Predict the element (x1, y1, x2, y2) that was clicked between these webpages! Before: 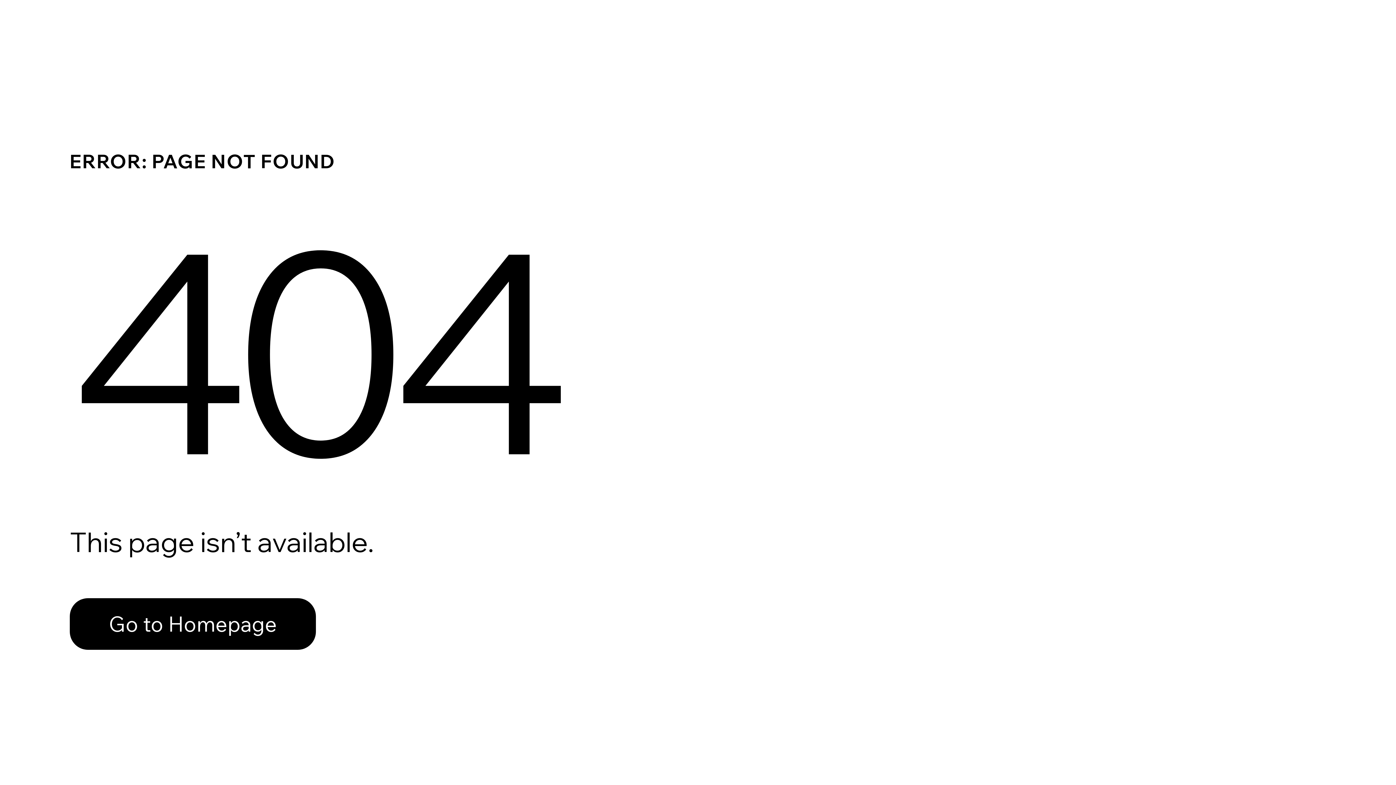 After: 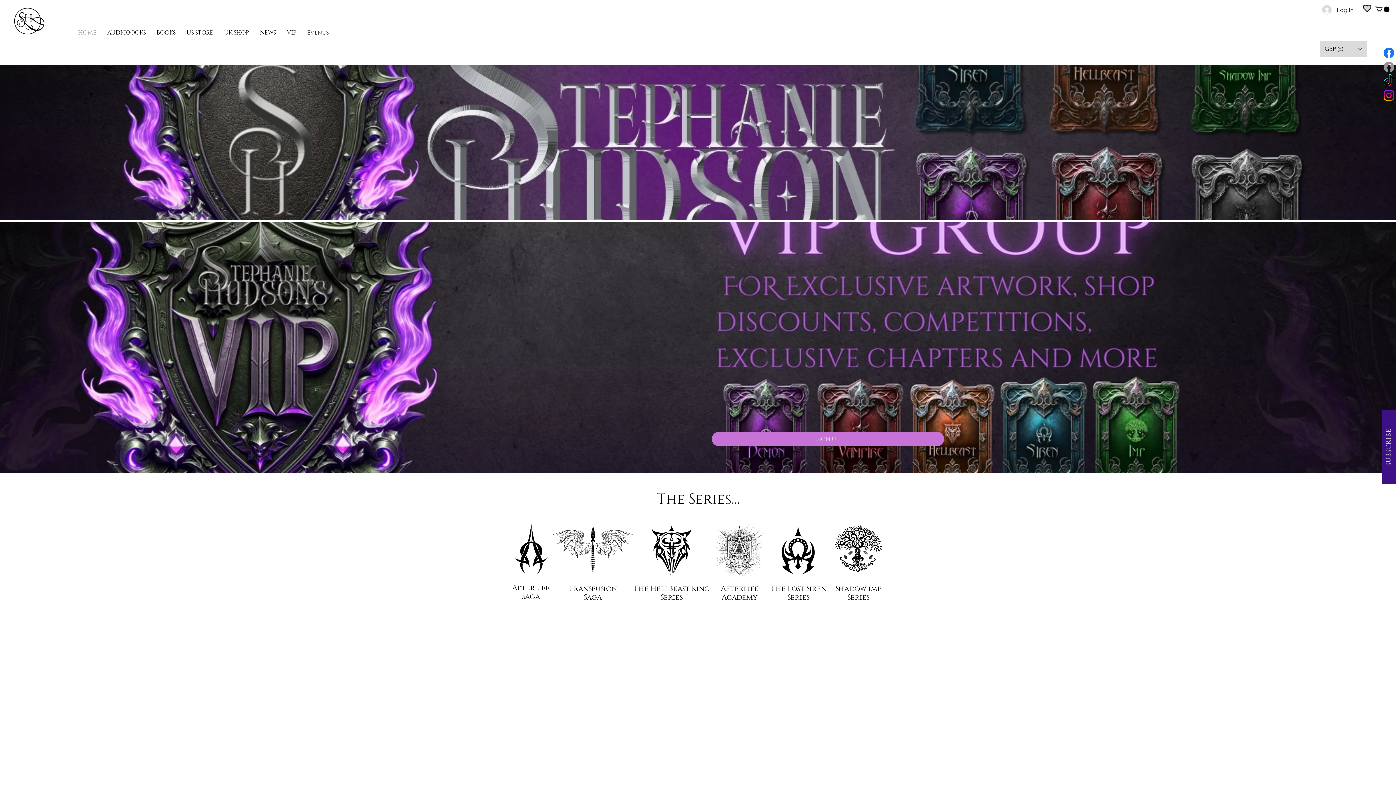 Action: bbox: (69, 582, 768, 659) label: Go to Homepage